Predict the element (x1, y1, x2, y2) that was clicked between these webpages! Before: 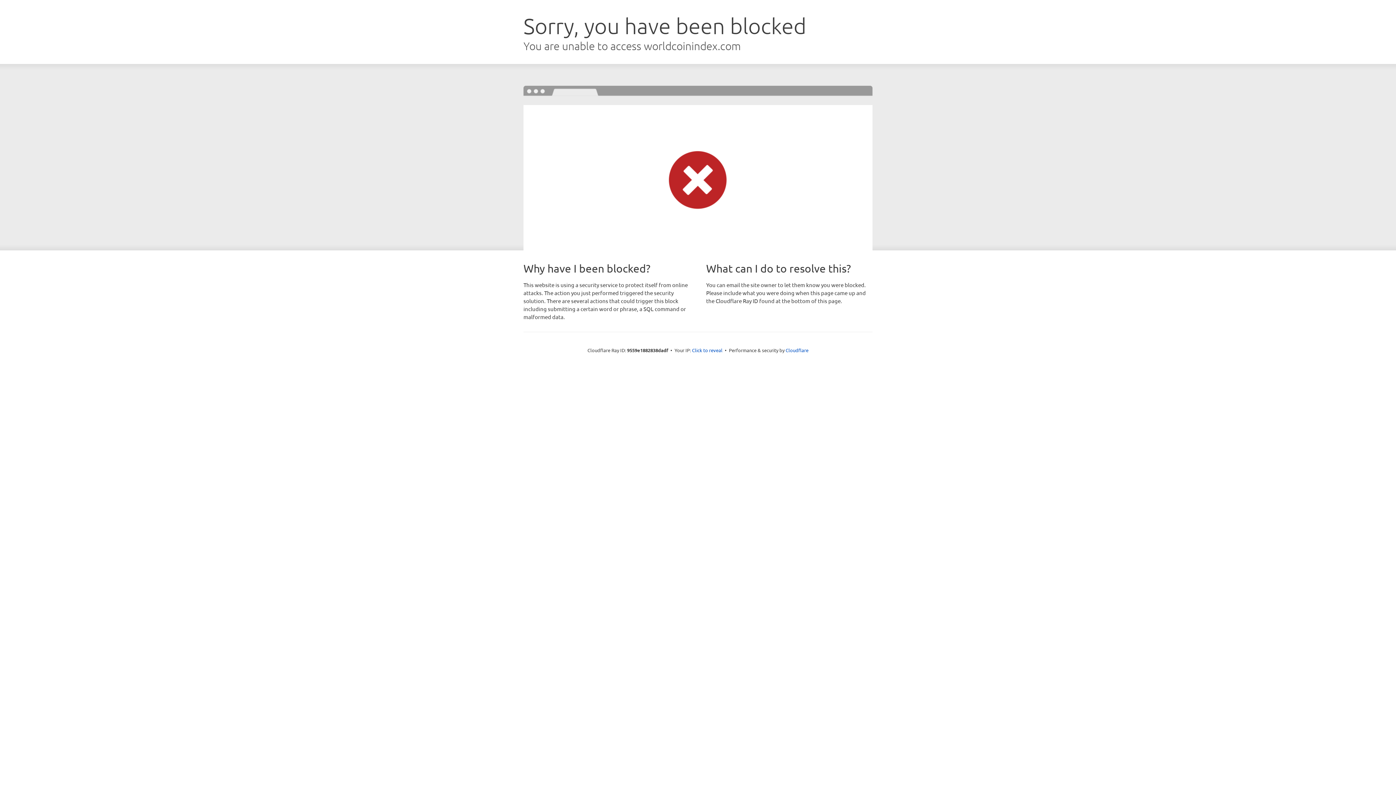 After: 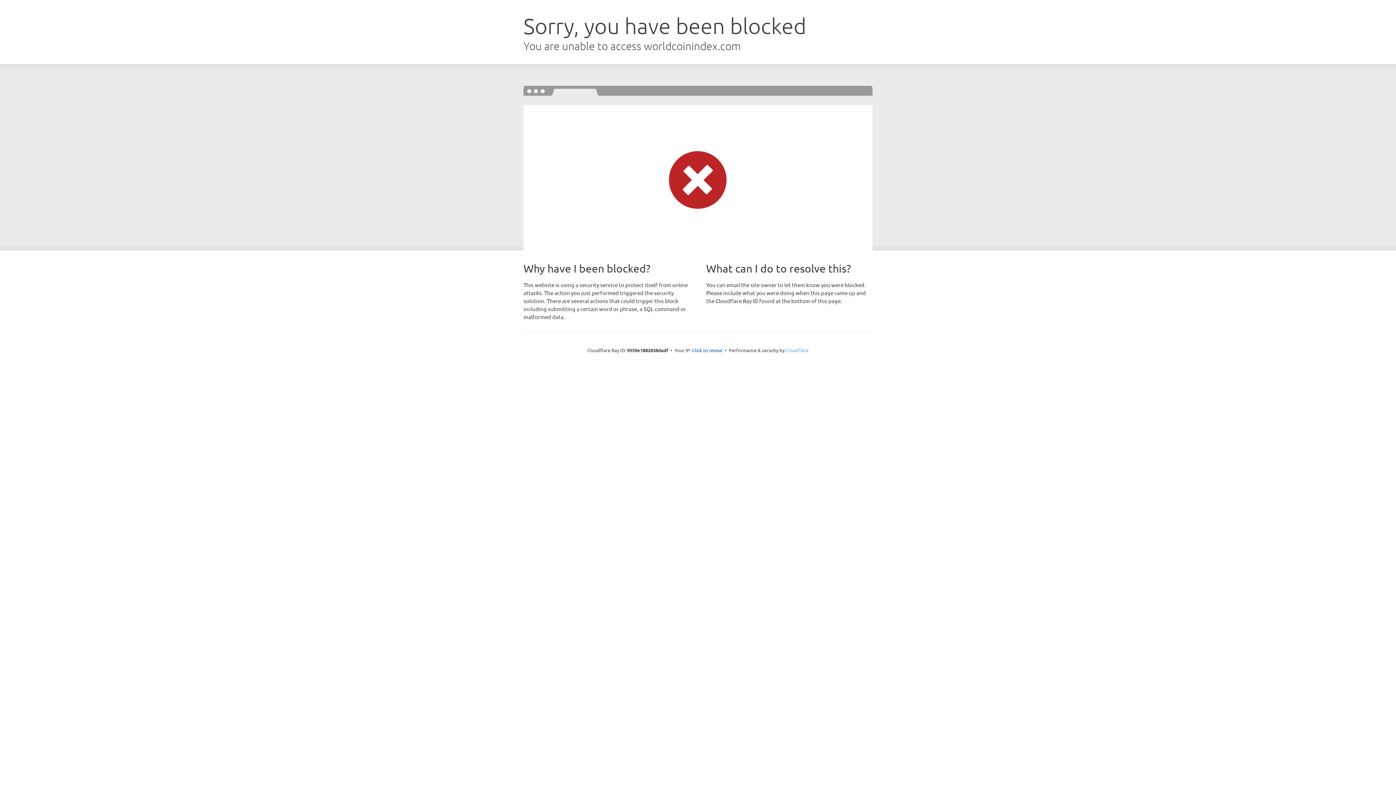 Action: bbox: (785, 347, 808, 353) label: Cloudflare